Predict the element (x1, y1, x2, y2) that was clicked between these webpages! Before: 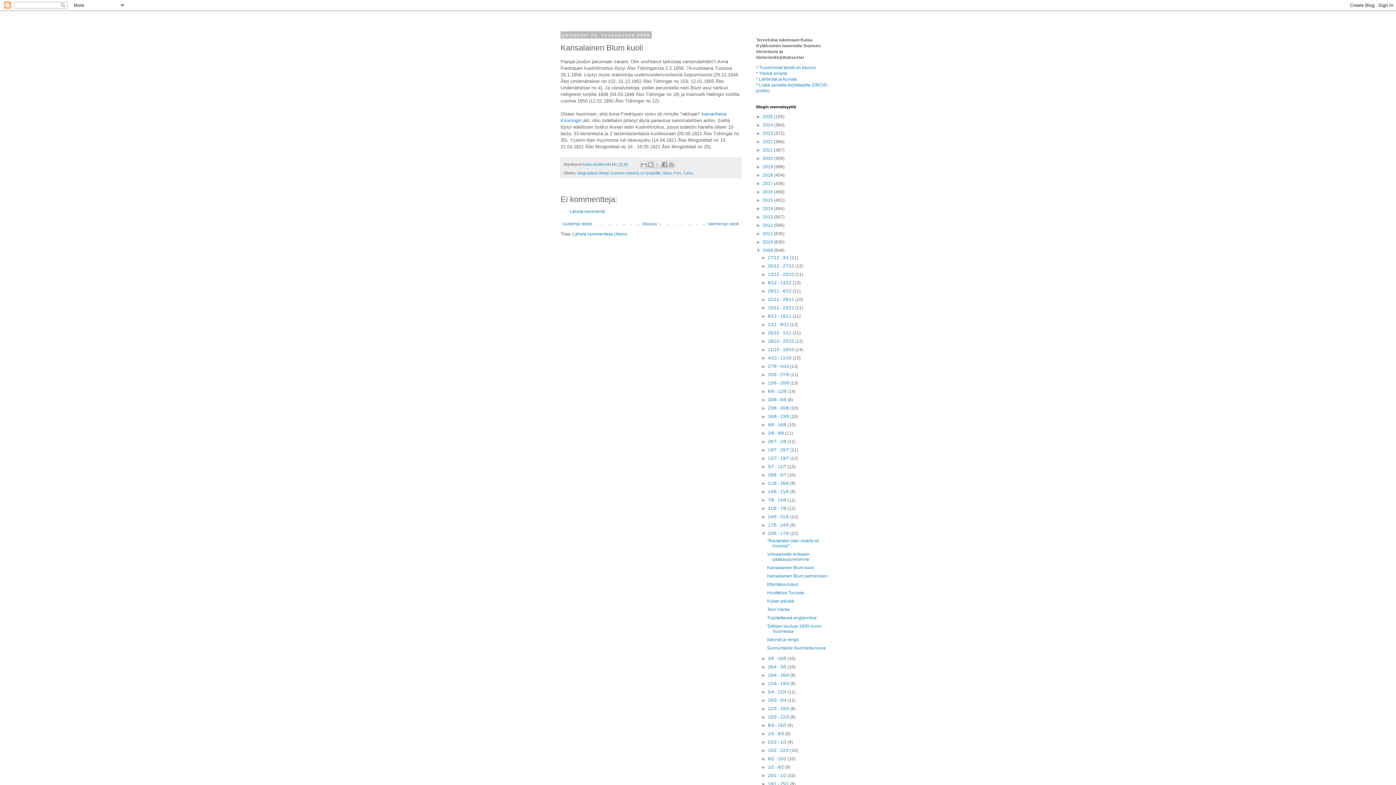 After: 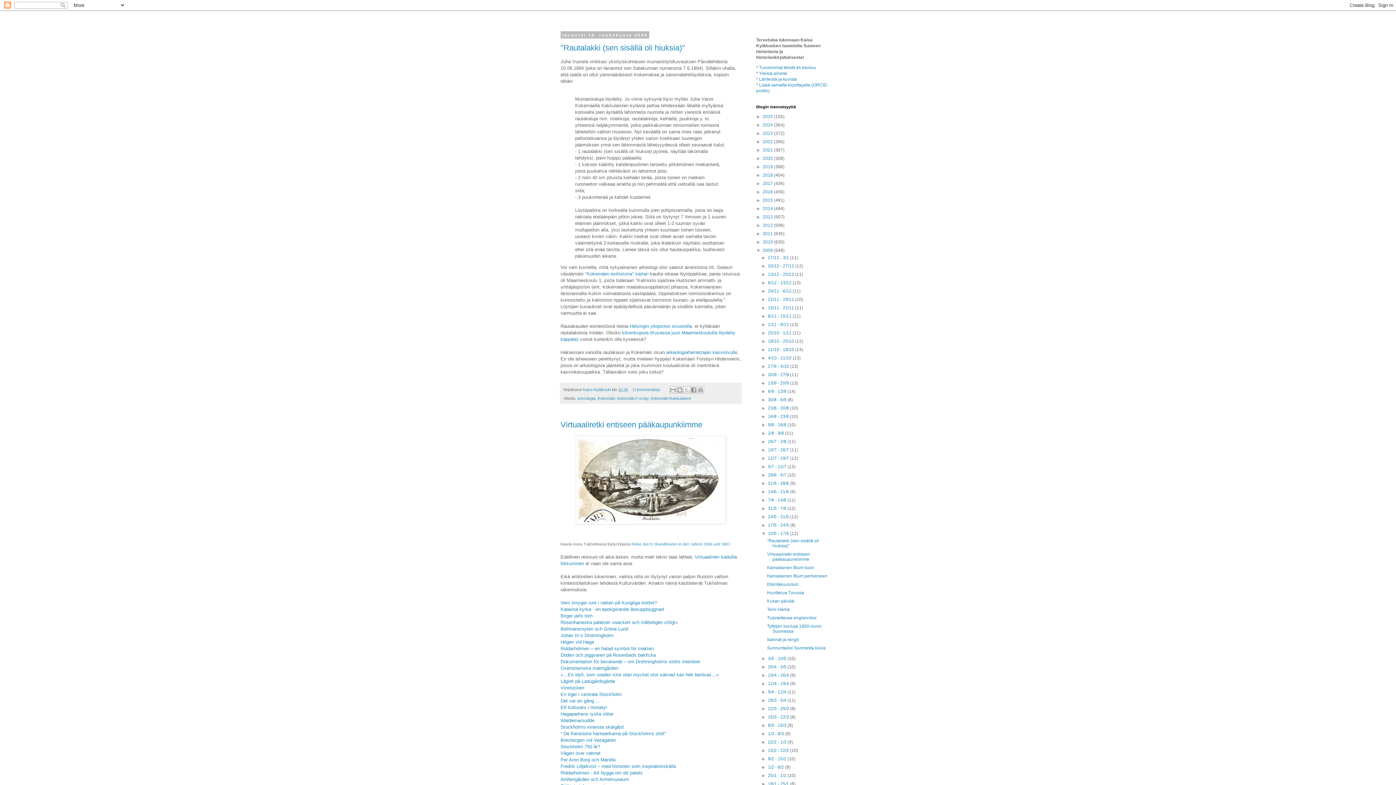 Action: label: 10/5 - 17/5  bbox: (768, 531, 790, 536)